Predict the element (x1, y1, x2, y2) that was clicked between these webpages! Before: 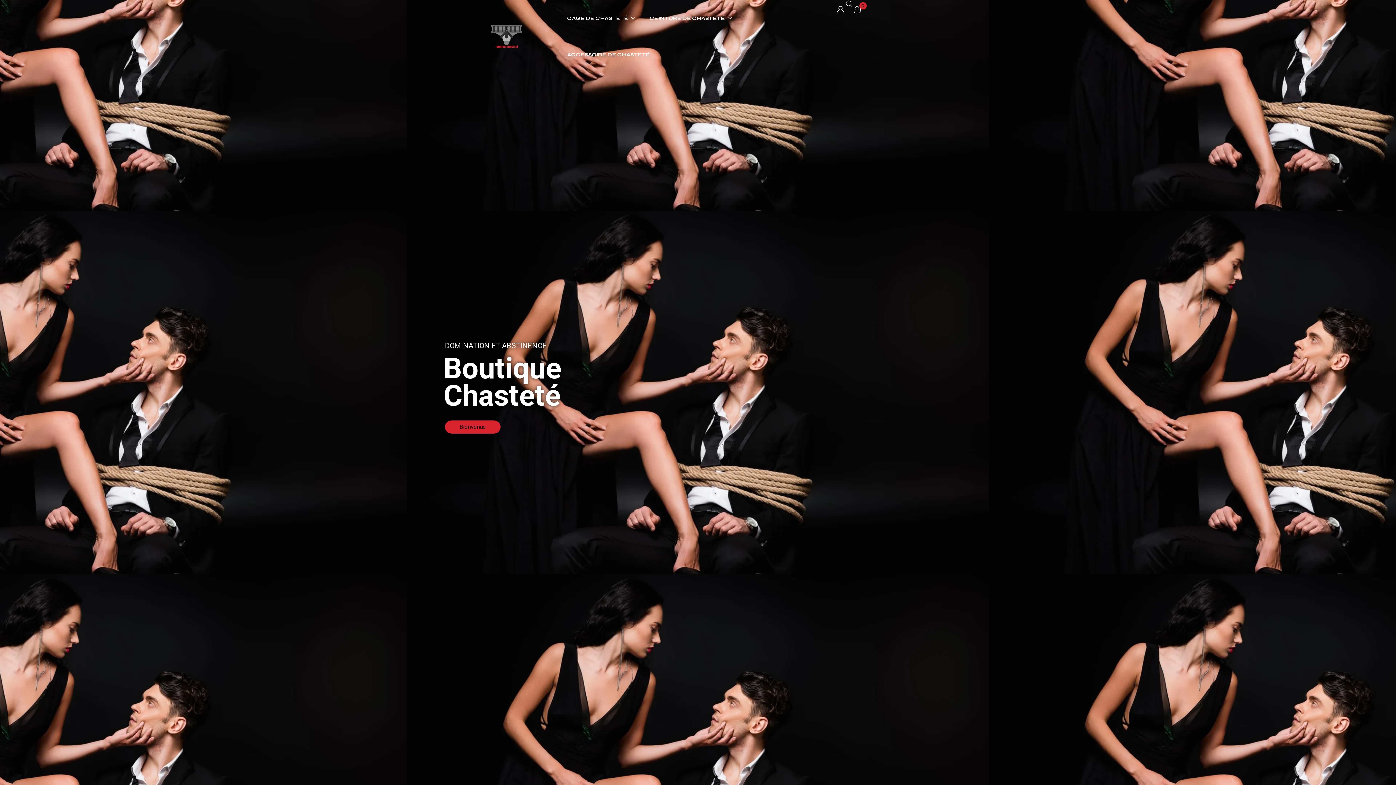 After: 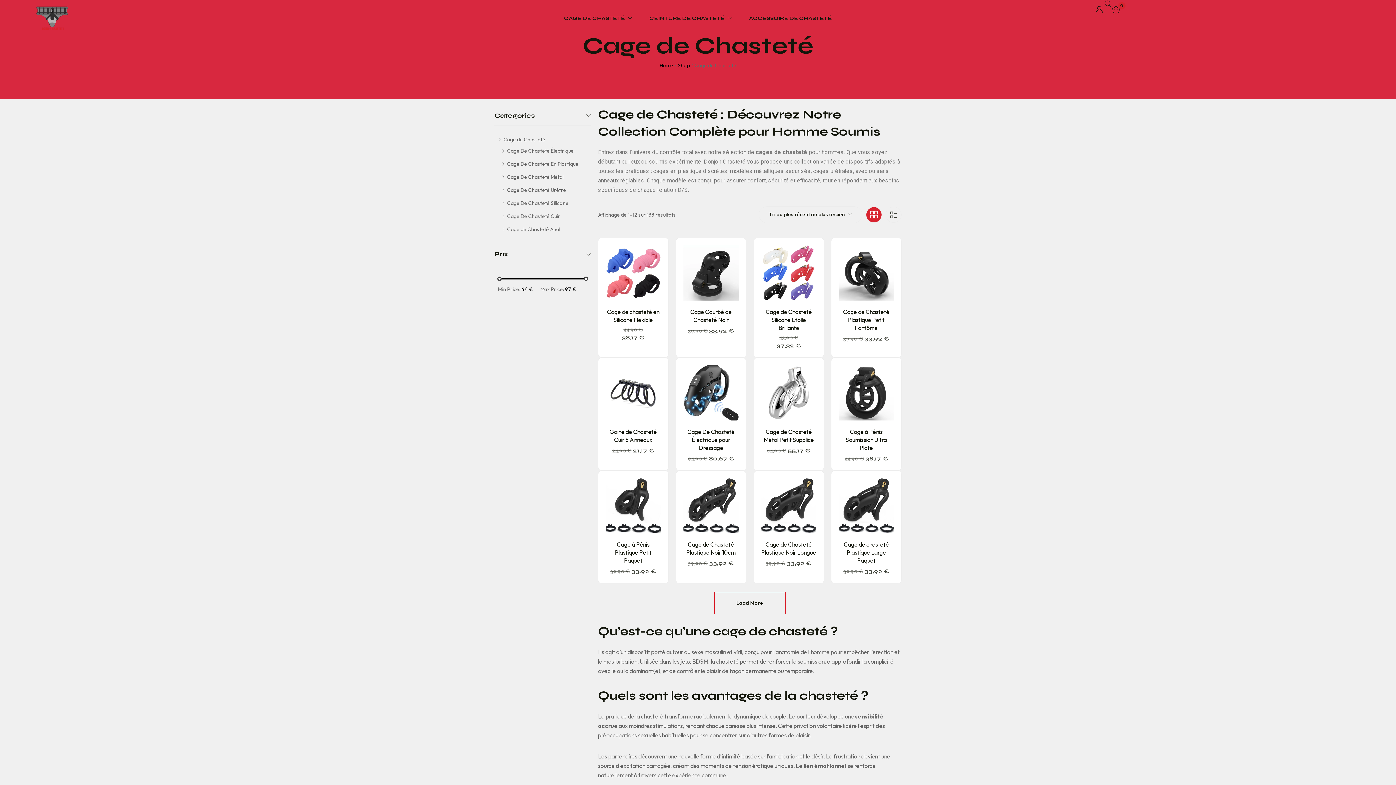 Action: label: CAGE DE CHASTETÉ bbox: (567, 0, 635, 36)